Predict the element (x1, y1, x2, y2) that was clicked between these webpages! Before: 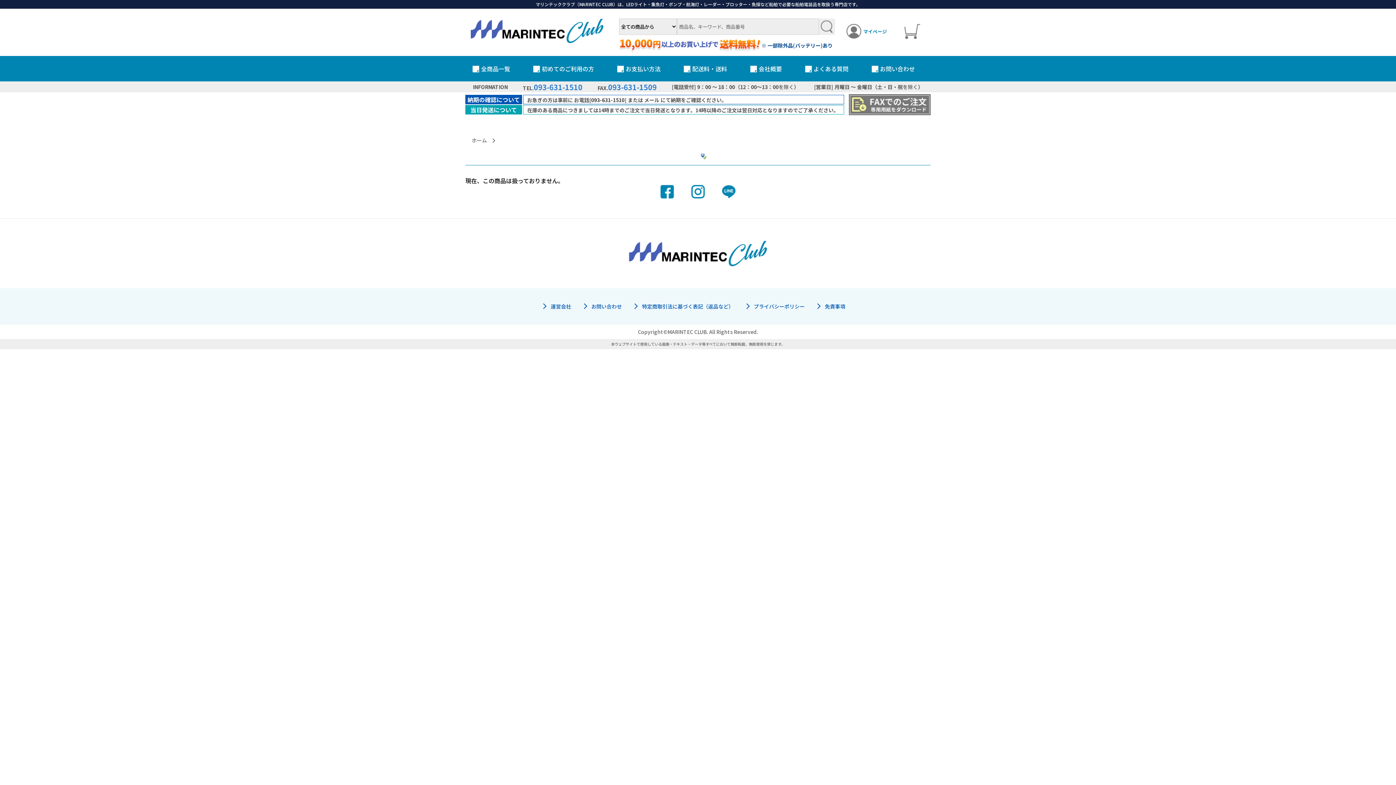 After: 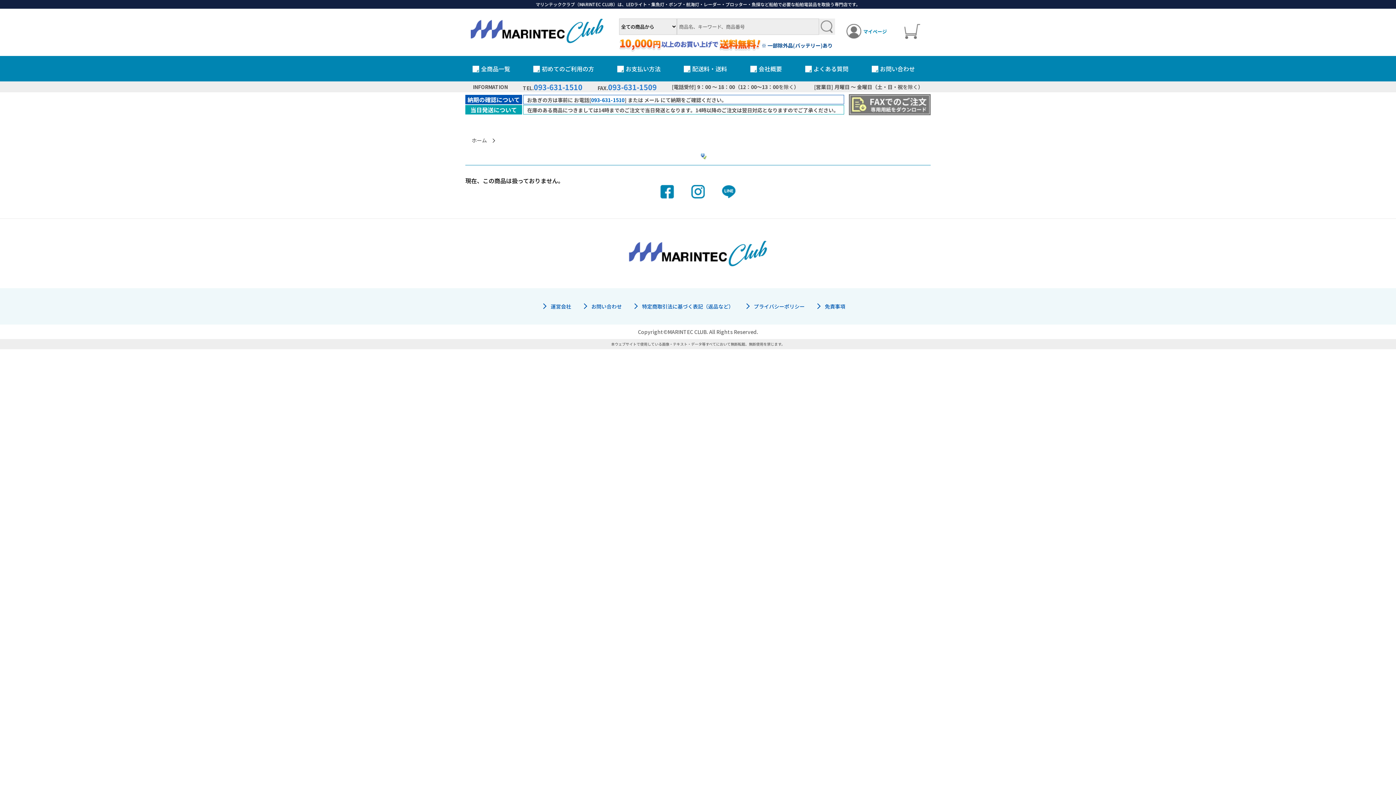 Action: bbox: (591, 96, 624, 103) label: 093-631-1510